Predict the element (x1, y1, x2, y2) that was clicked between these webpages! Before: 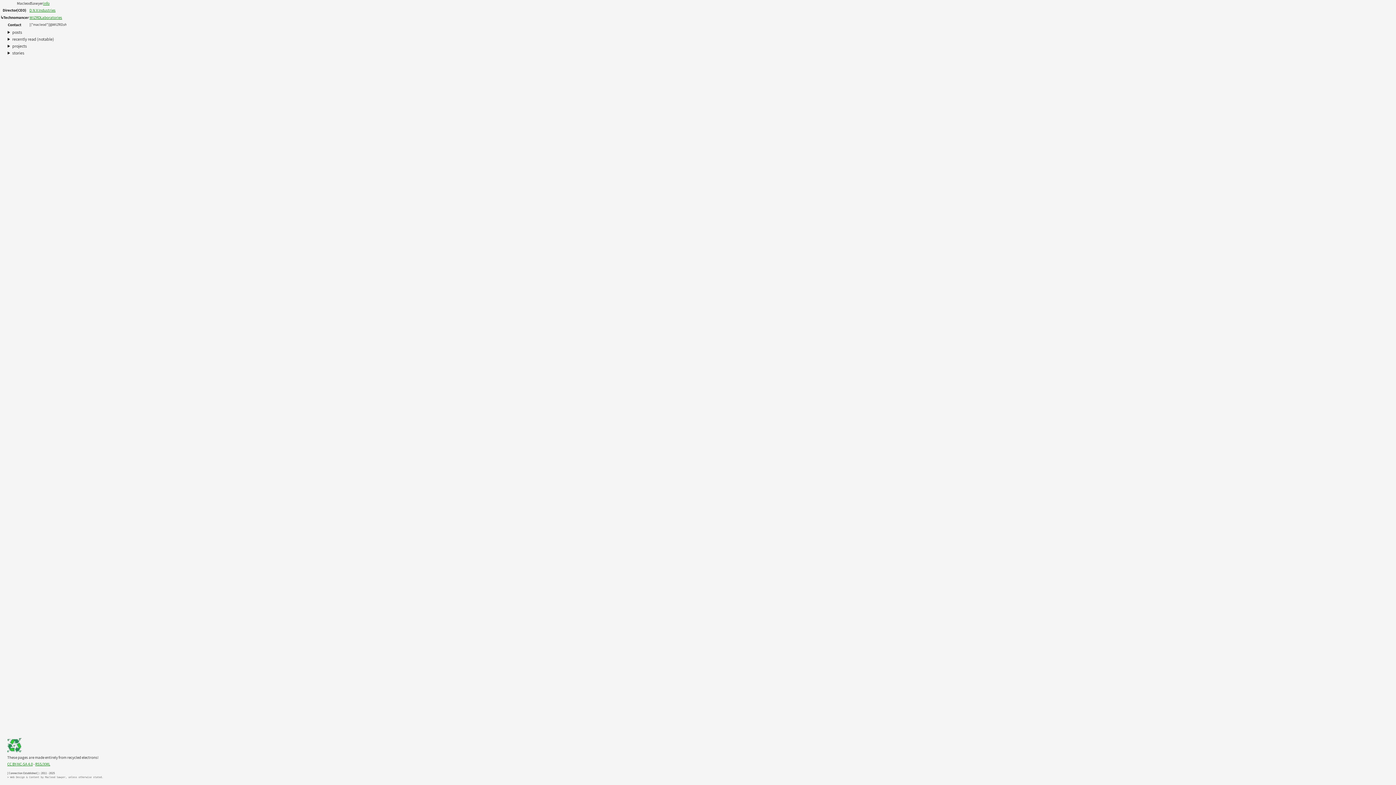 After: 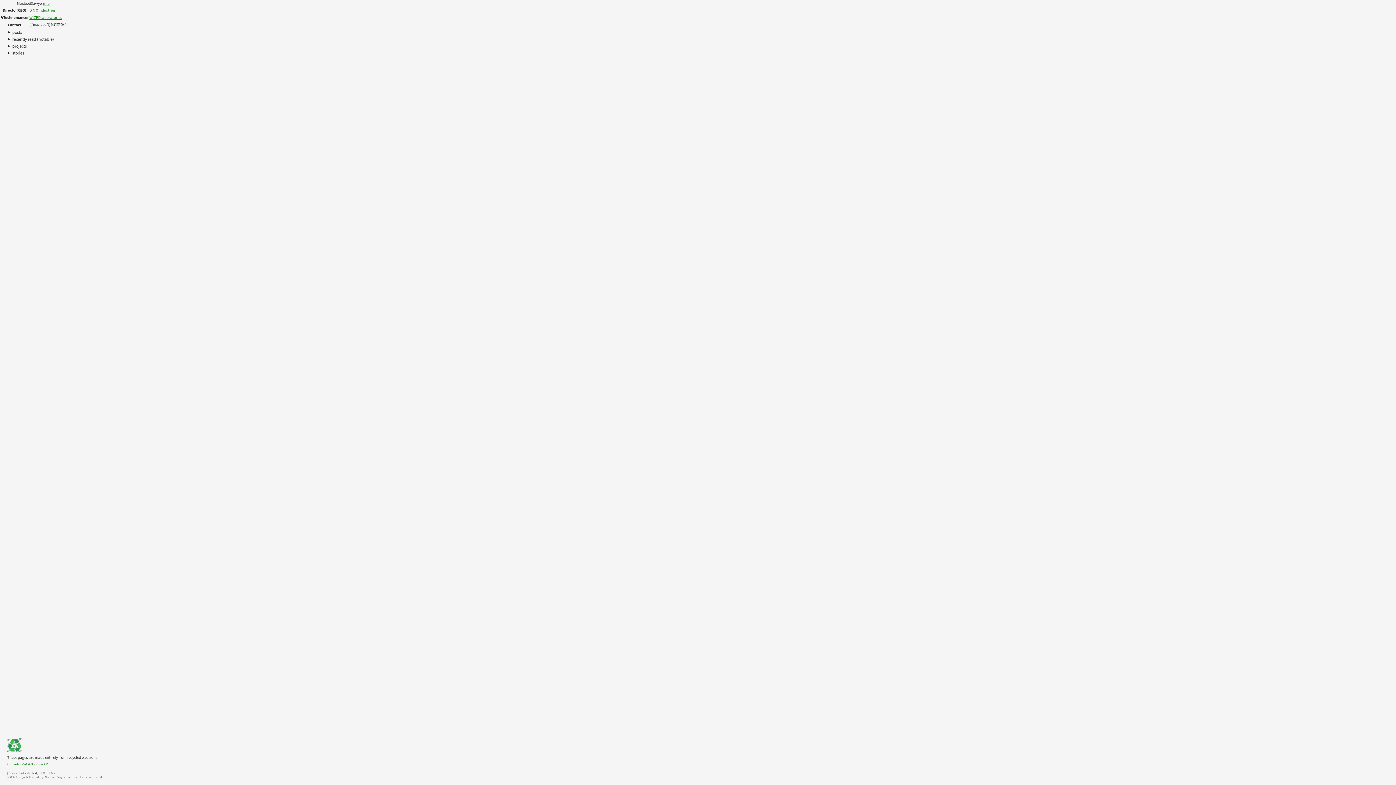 Action: bbox: (29, 7, 55, 12) label: DNX Industries